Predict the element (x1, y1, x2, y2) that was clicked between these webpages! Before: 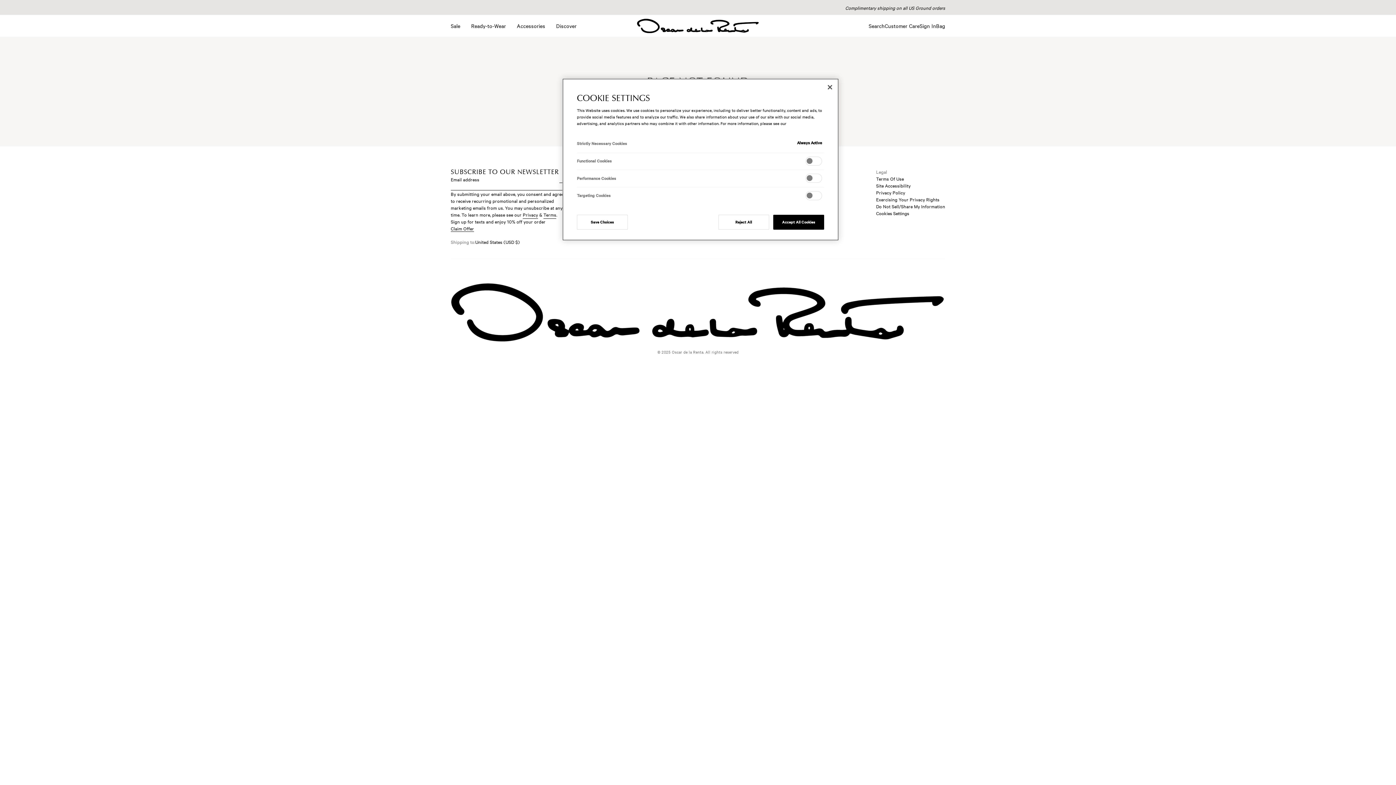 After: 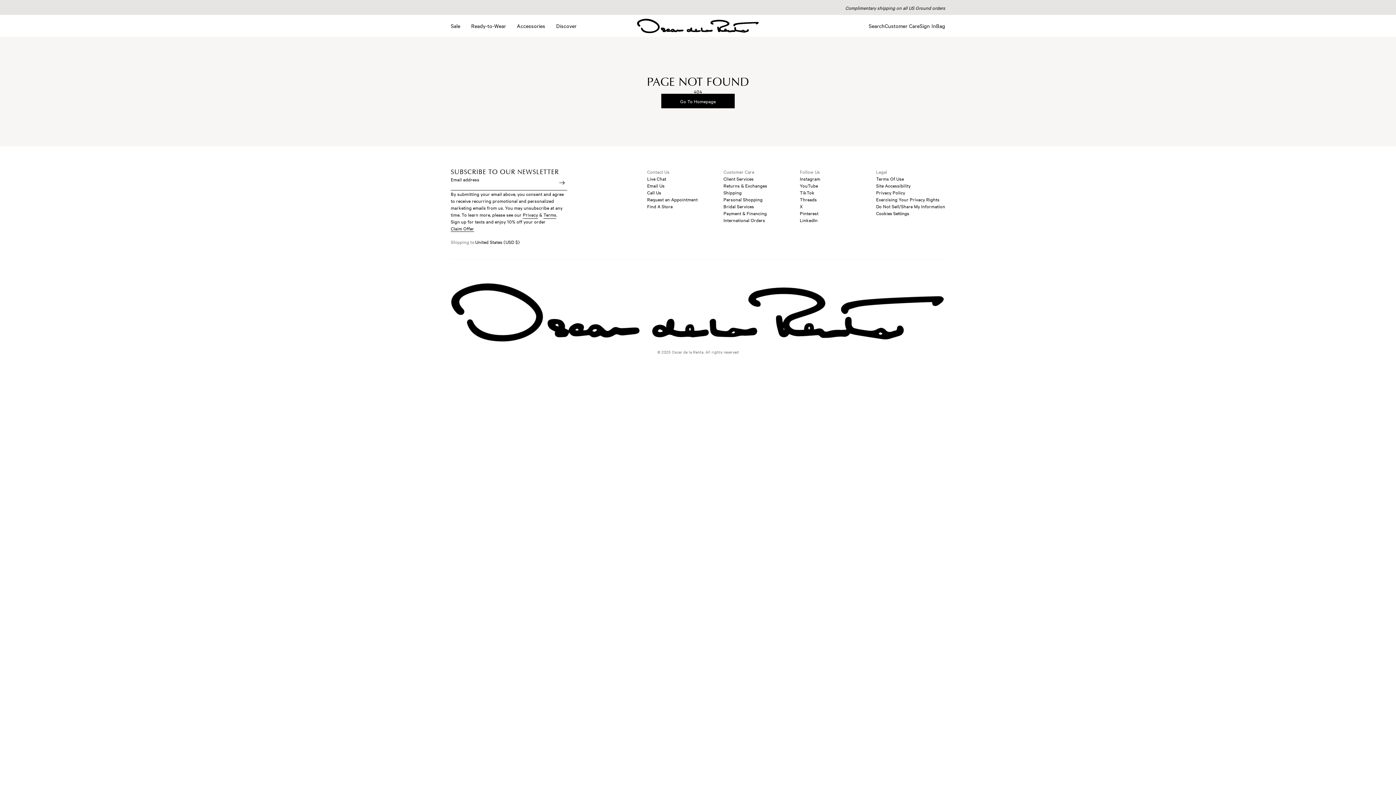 Action: bbox: (577, 214, 628, 229) label: Save Choices